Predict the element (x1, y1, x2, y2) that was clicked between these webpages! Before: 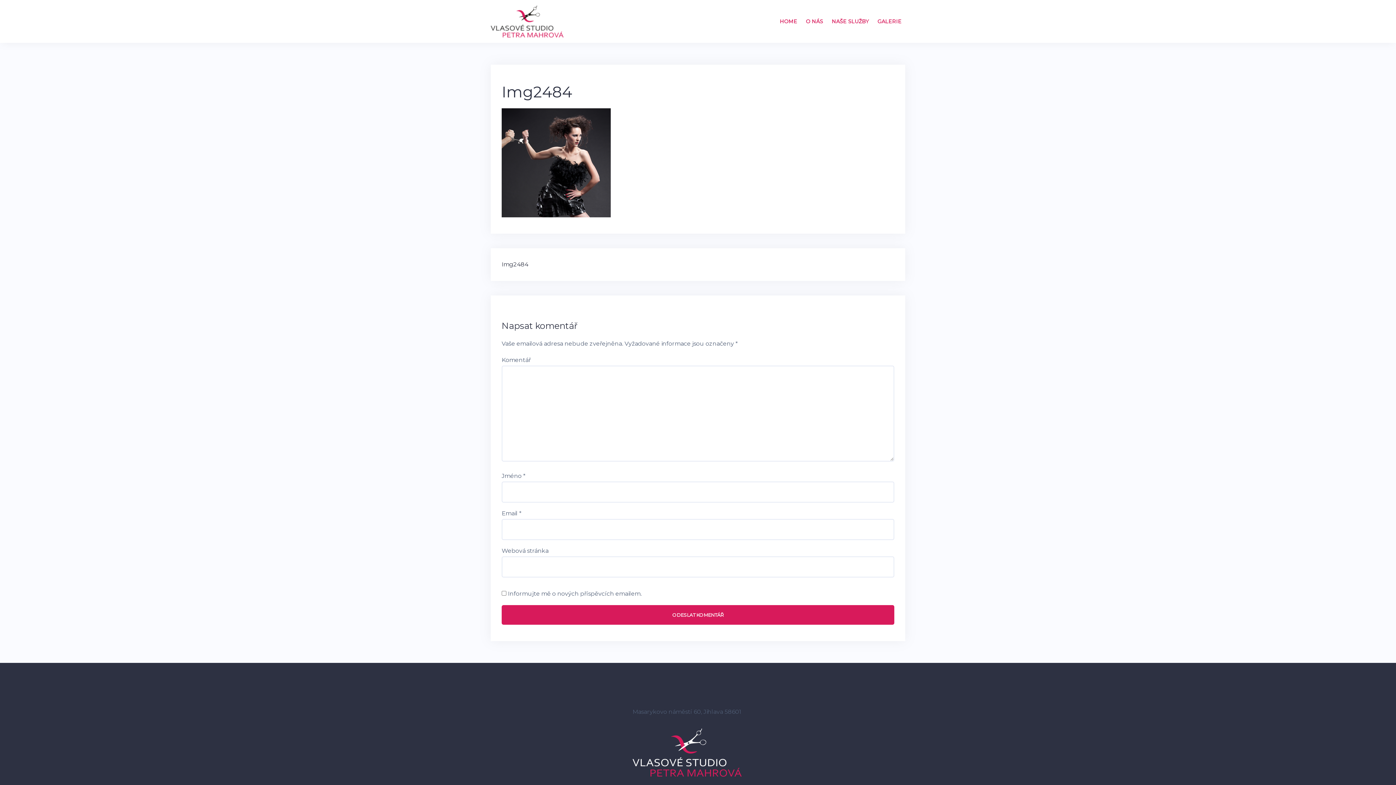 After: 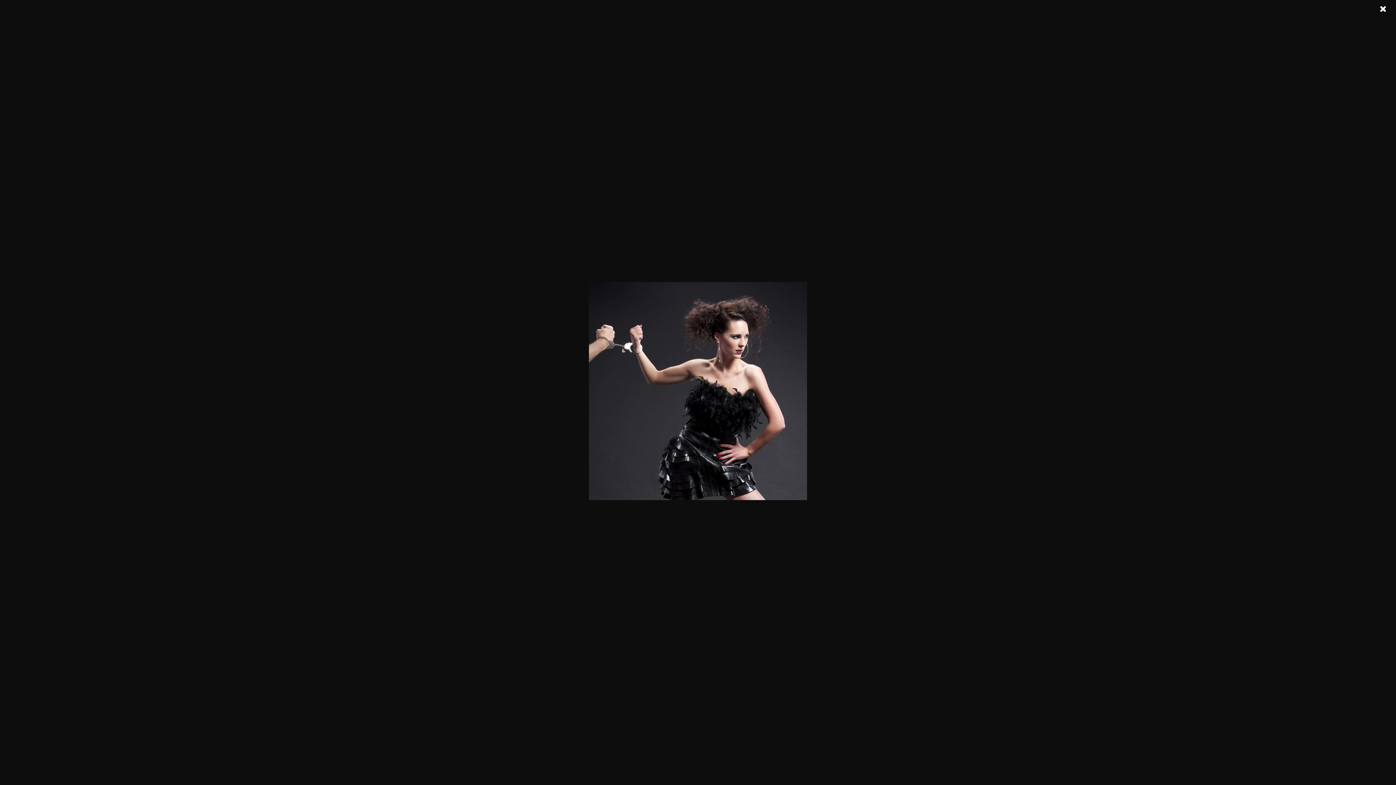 Action: bbox: (501, 158, 610, 165)